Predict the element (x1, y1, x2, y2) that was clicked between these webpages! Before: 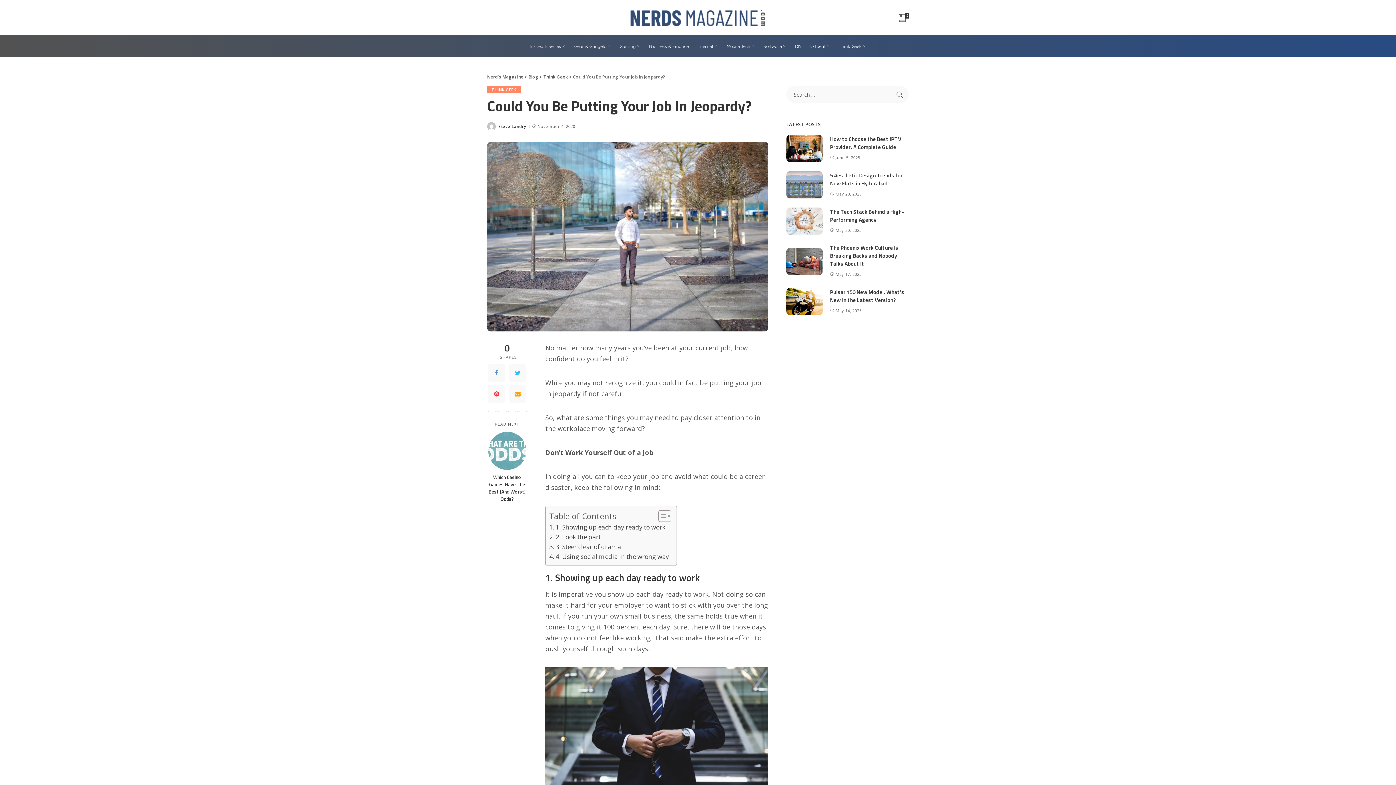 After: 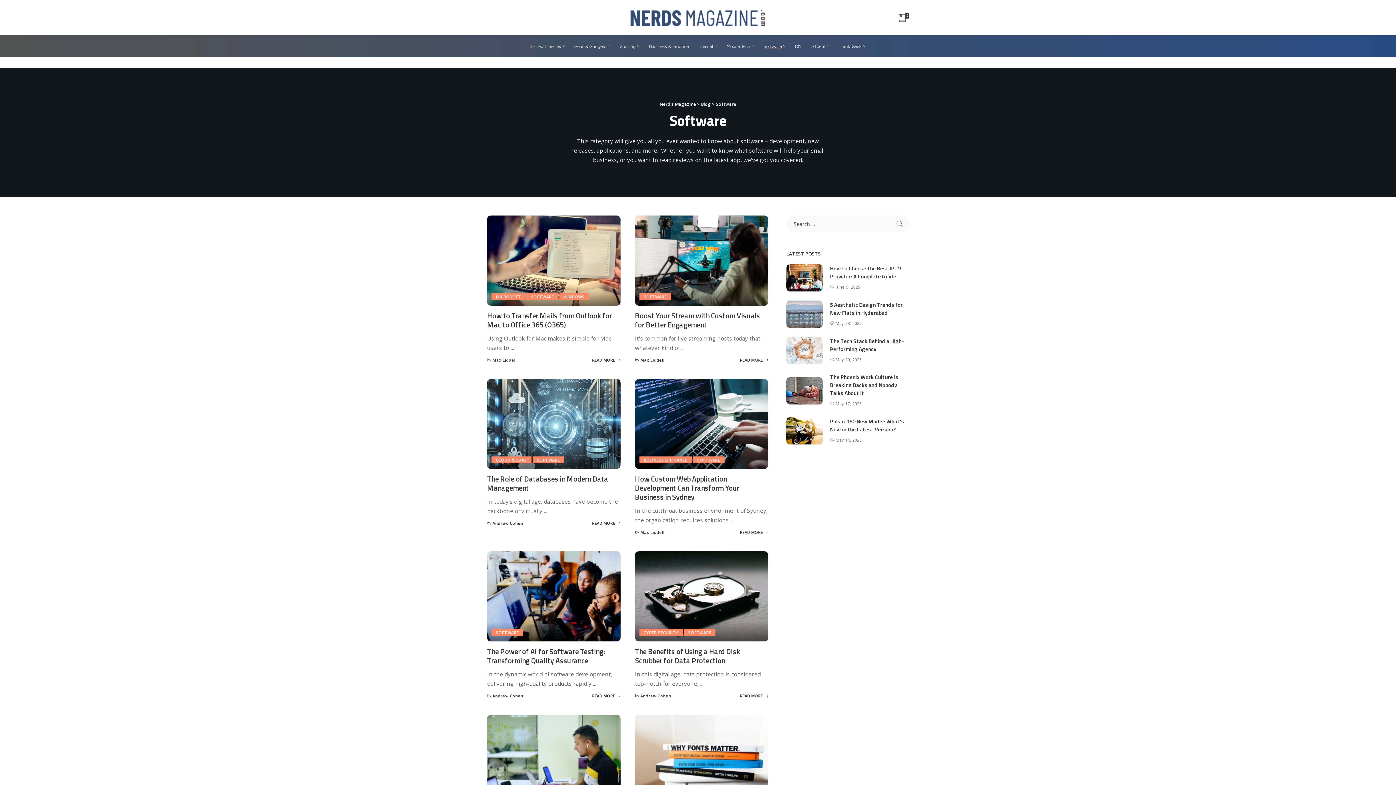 Action: label: Software bbox: (759, 35, 790, 57)